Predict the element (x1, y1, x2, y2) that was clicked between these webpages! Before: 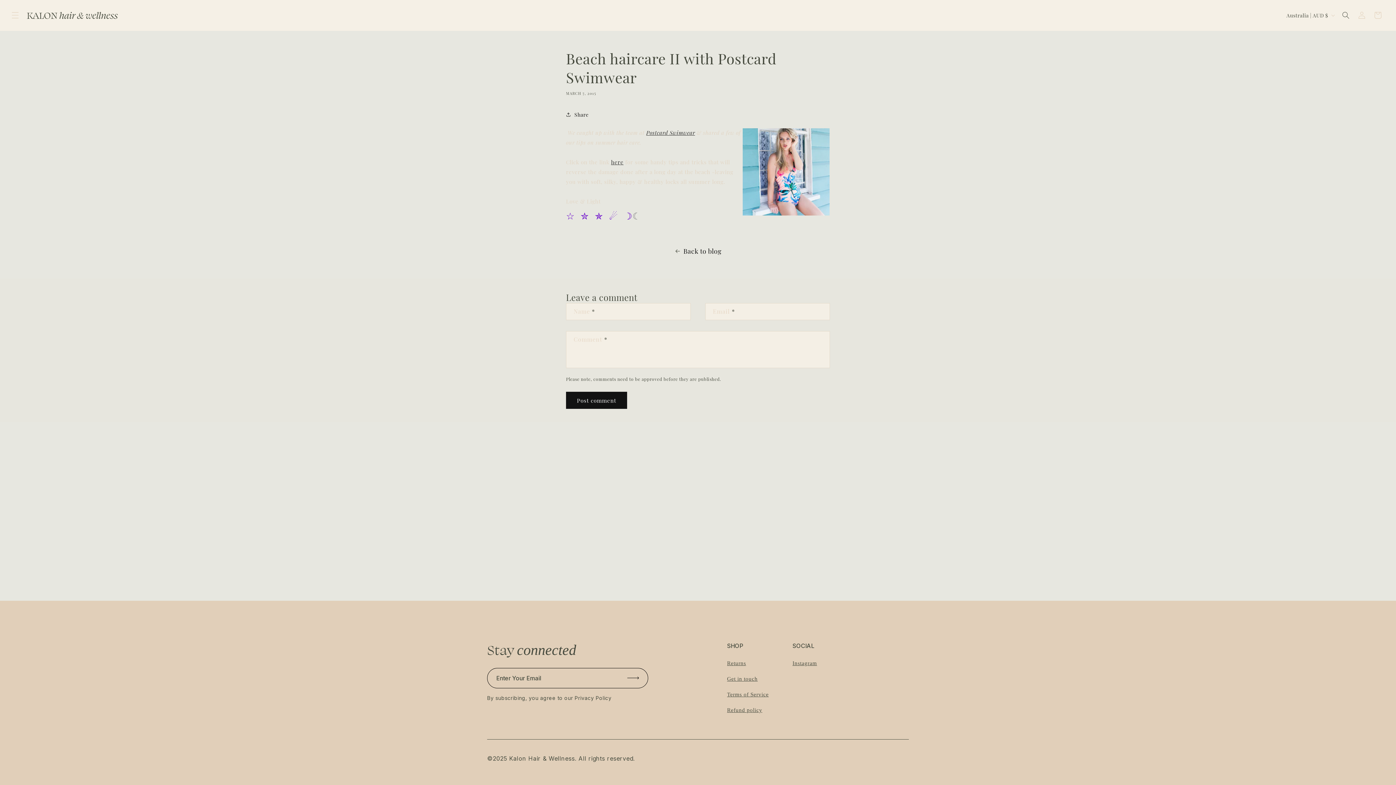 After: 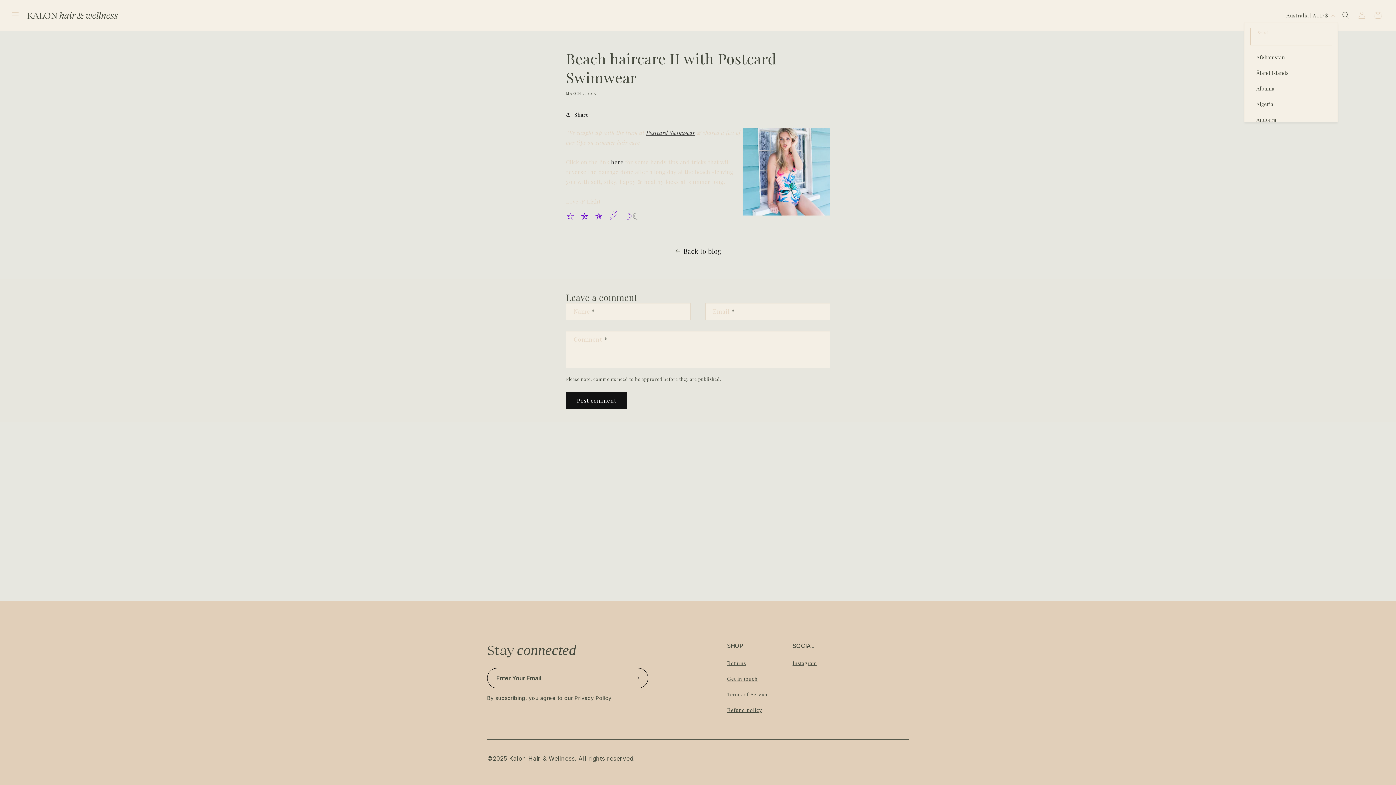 Action: label: Australia | AUD $ bbox: (1282, 8, 1338, 22)